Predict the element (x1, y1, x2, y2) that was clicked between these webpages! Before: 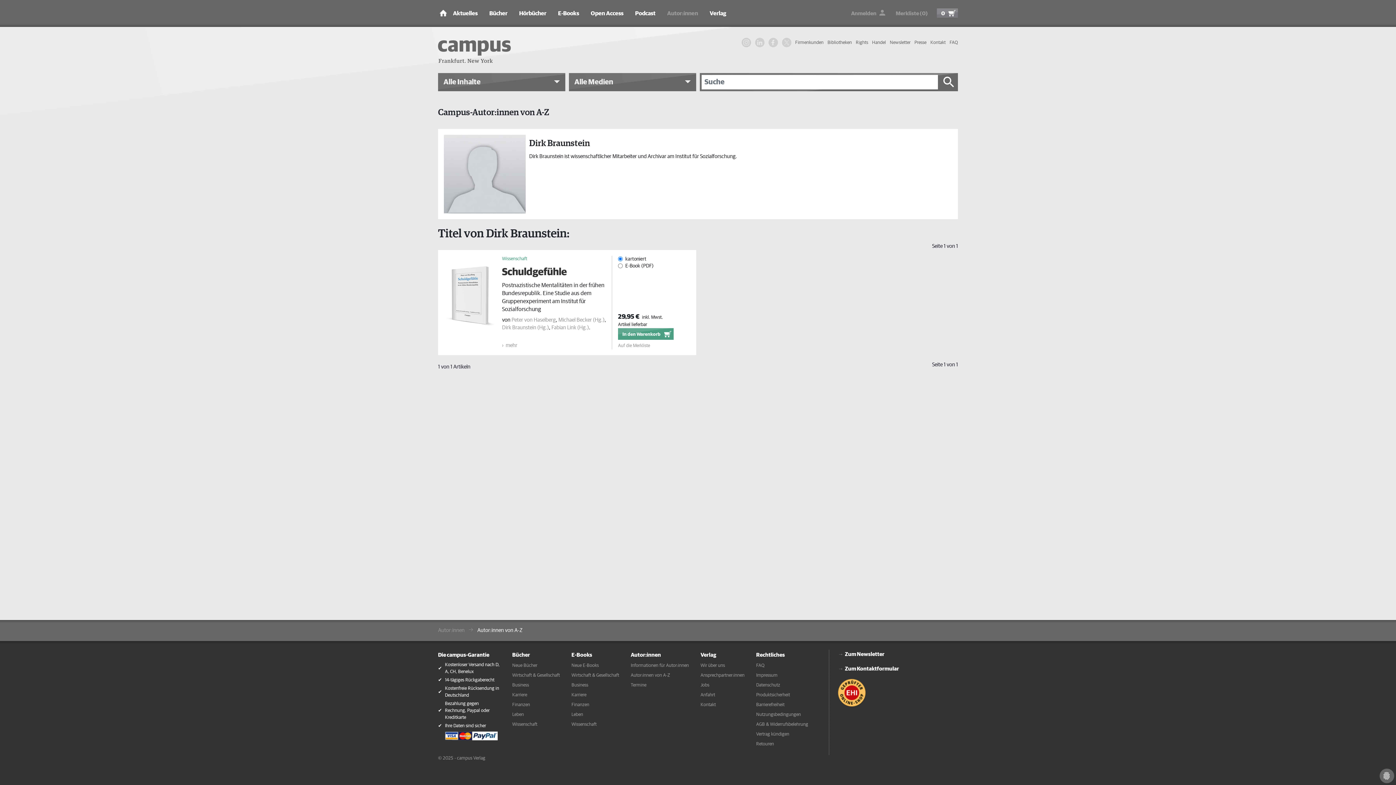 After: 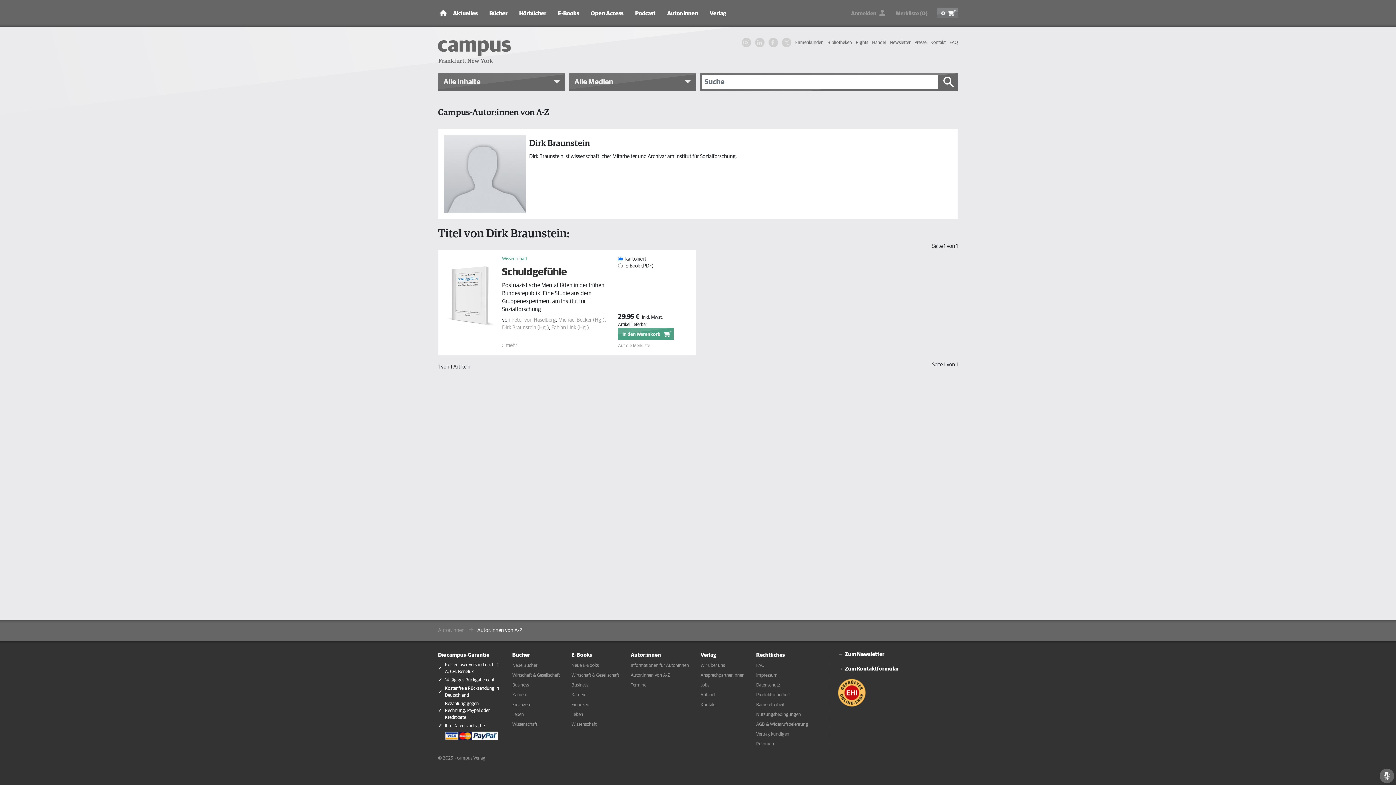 Action: bbox: (937, 8, 958, 17) label: 0